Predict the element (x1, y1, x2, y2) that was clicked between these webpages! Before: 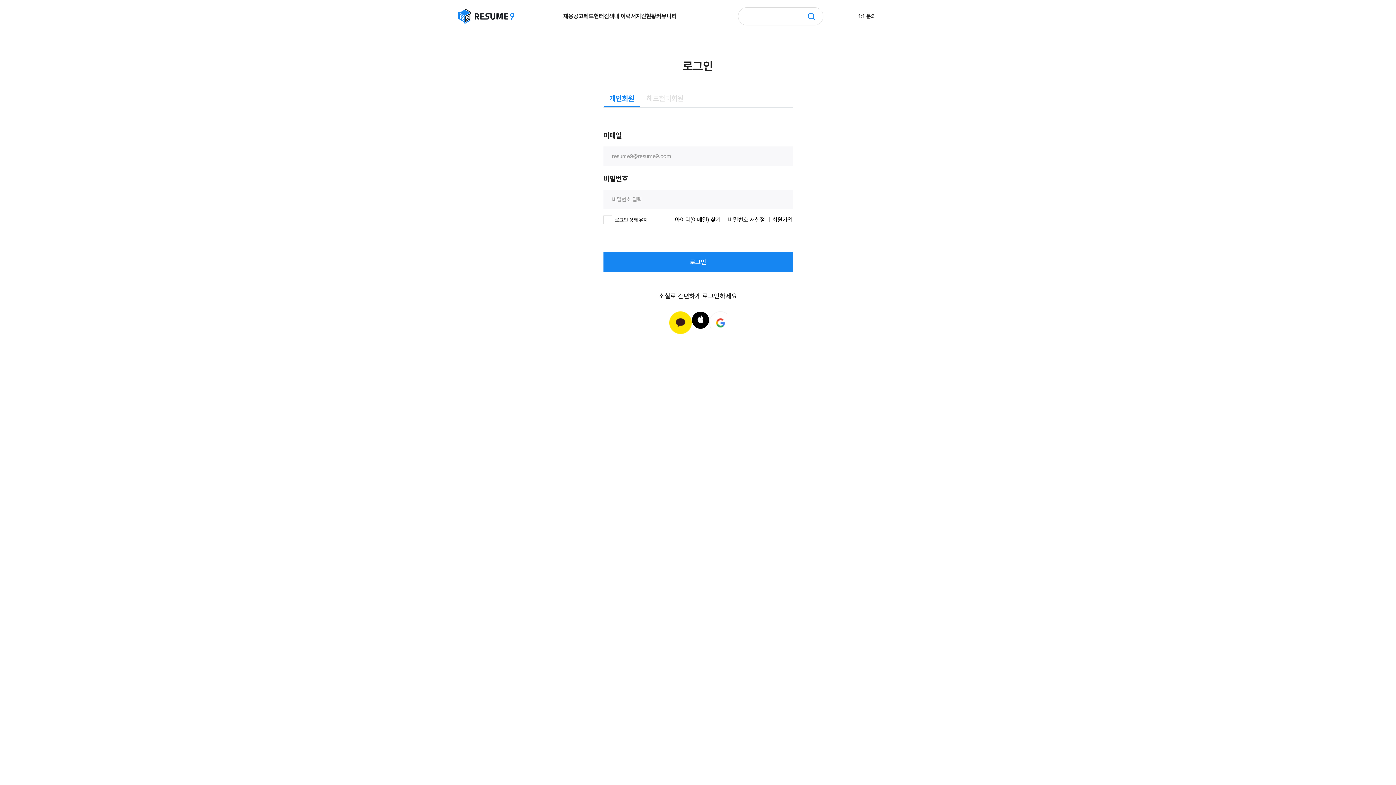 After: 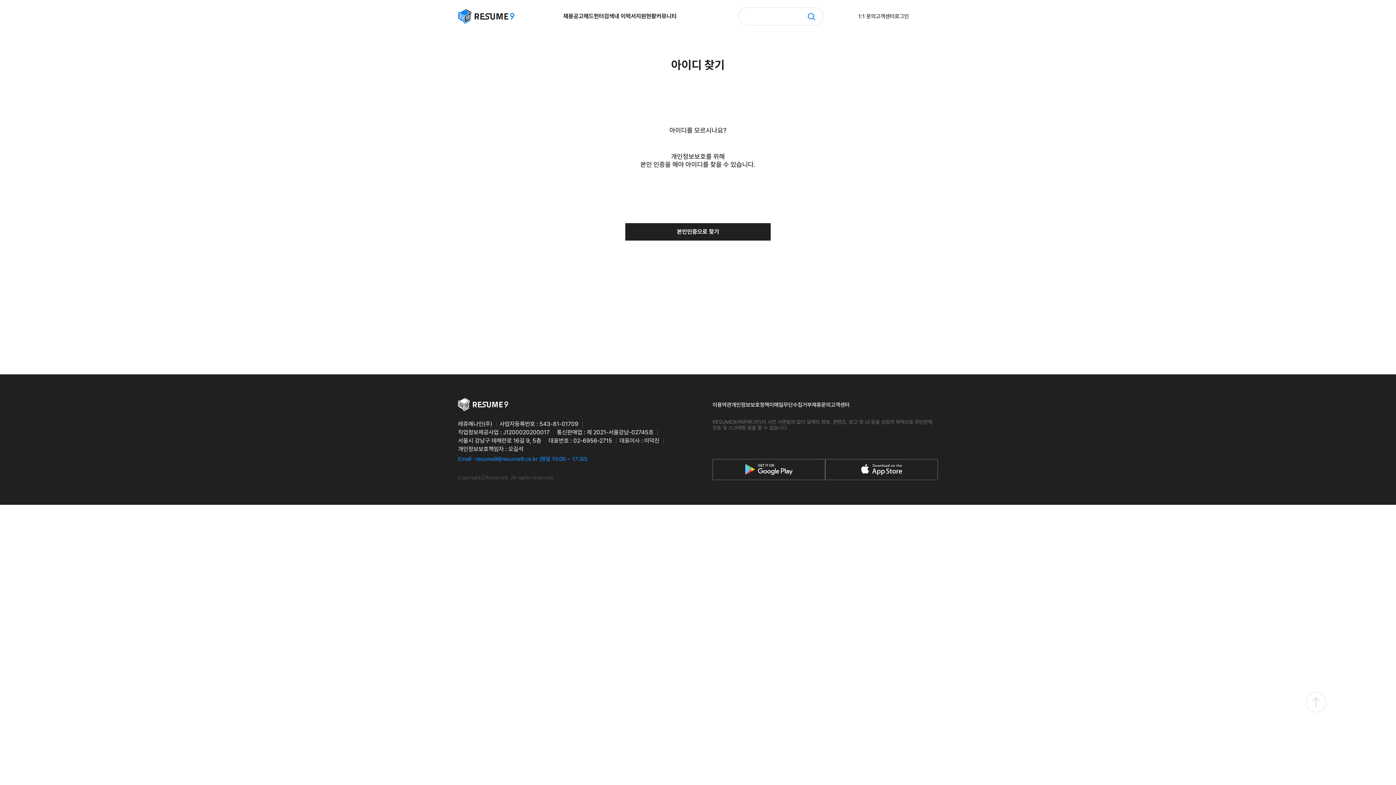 Action: bbox: (675, 216, 728, 223) label: 아이디(이메일) 찾기